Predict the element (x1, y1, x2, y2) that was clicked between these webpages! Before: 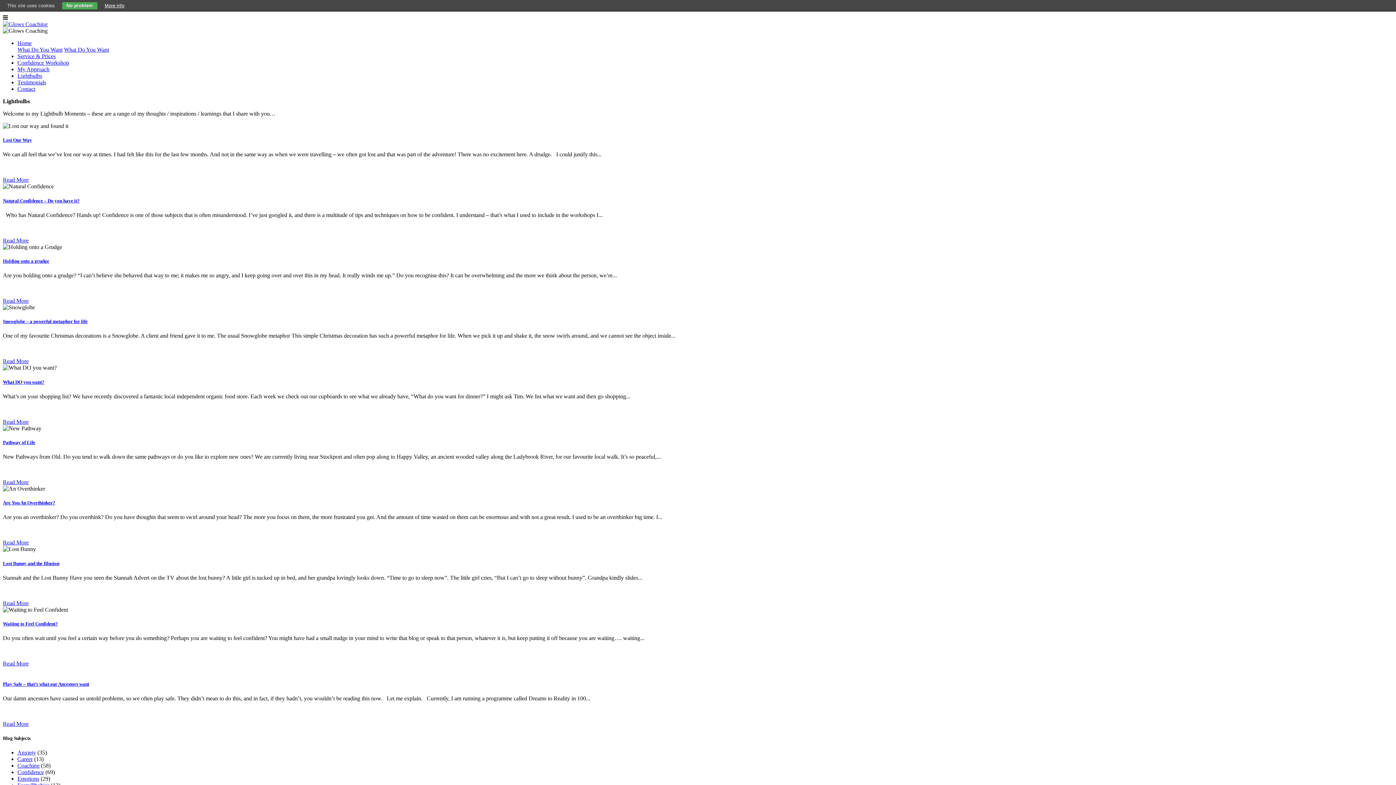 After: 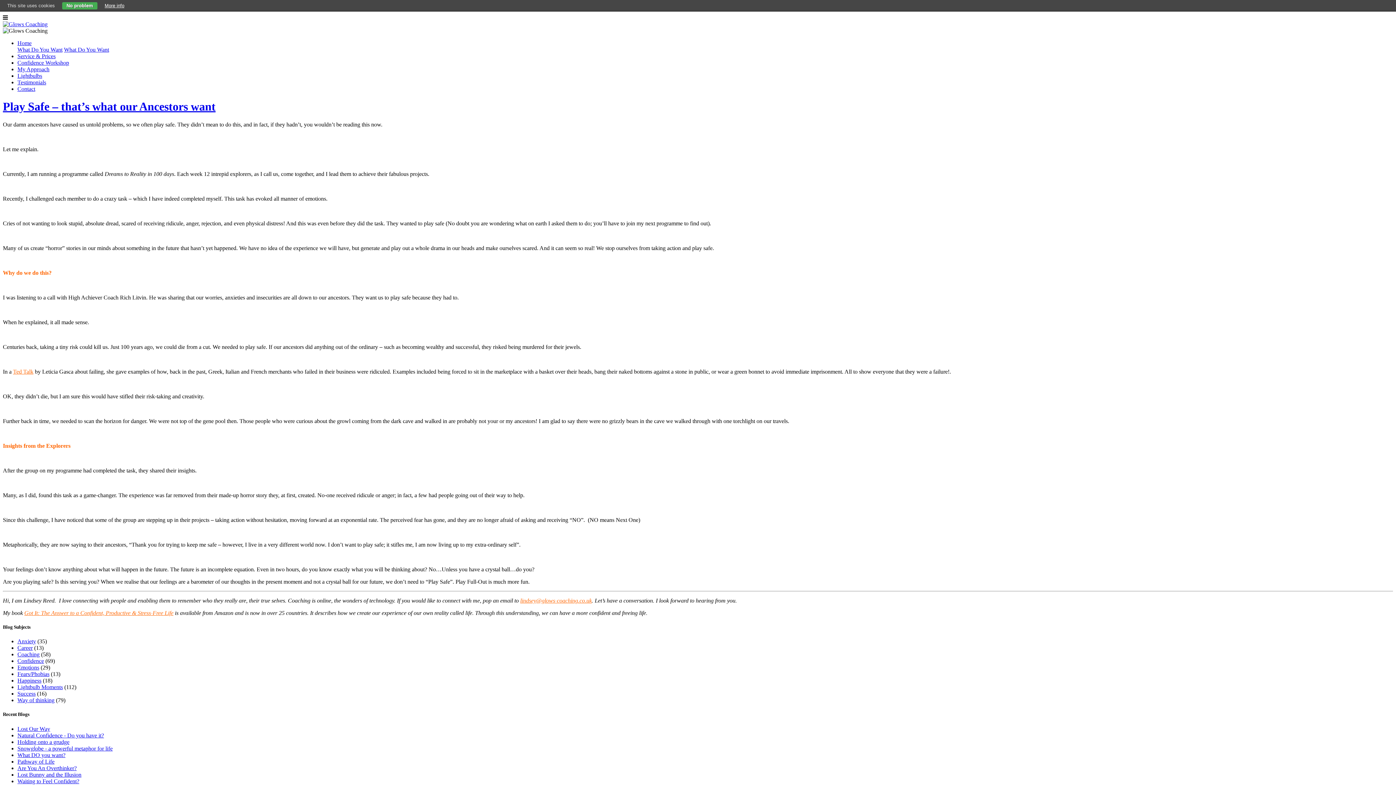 Action: bbox: (2, 721, 28, 727) label: Read More